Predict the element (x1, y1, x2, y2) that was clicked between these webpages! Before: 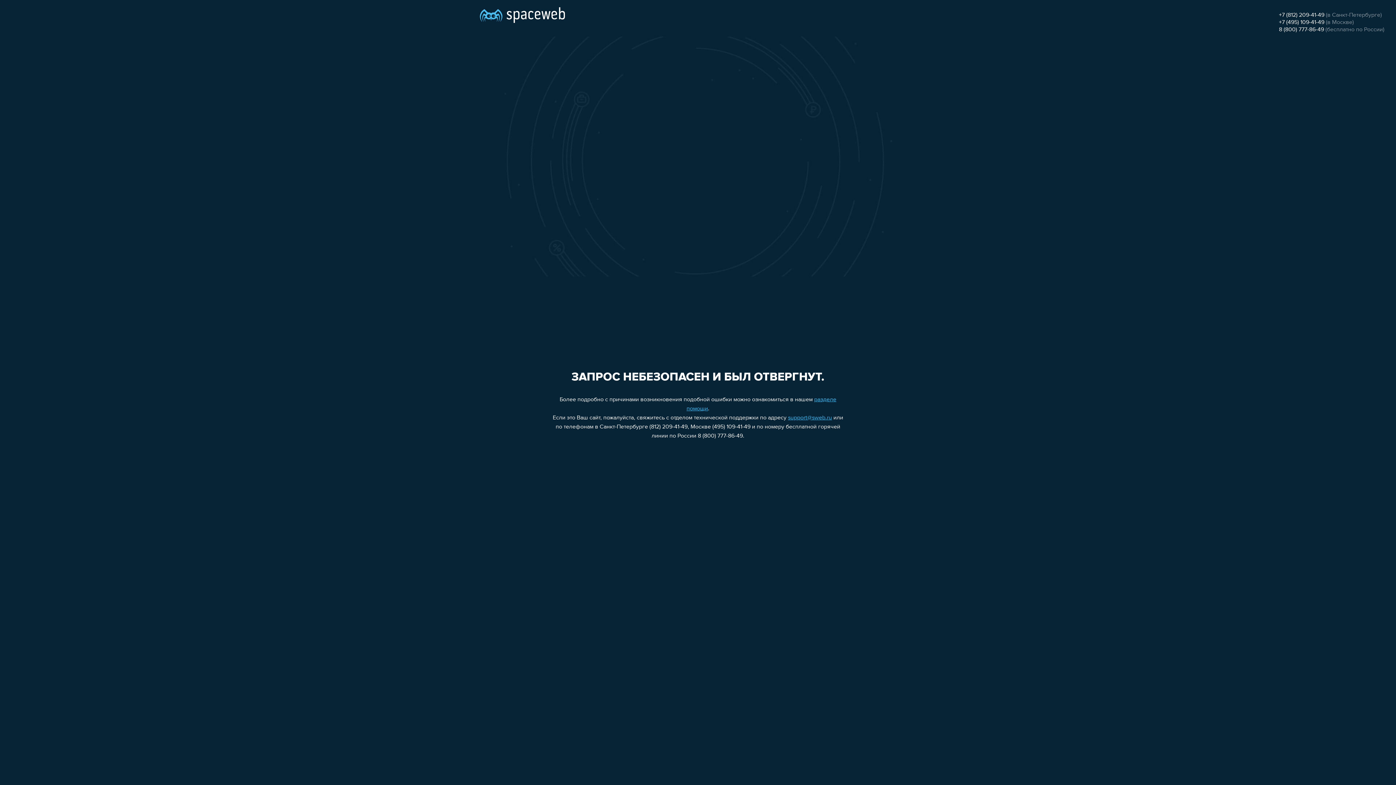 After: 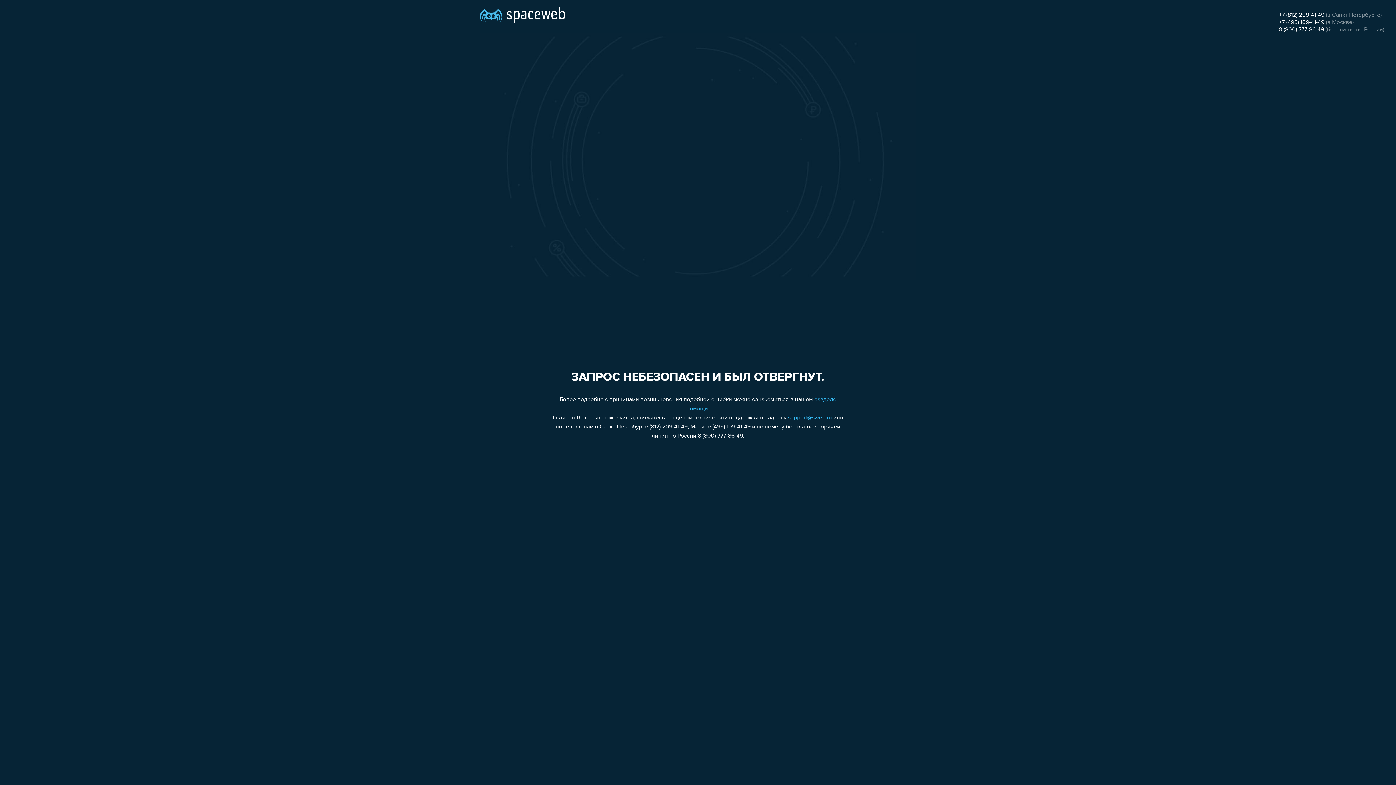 Action: bbox: (1279, 19, 1324, 25) label: +7 (495) 109-41-49